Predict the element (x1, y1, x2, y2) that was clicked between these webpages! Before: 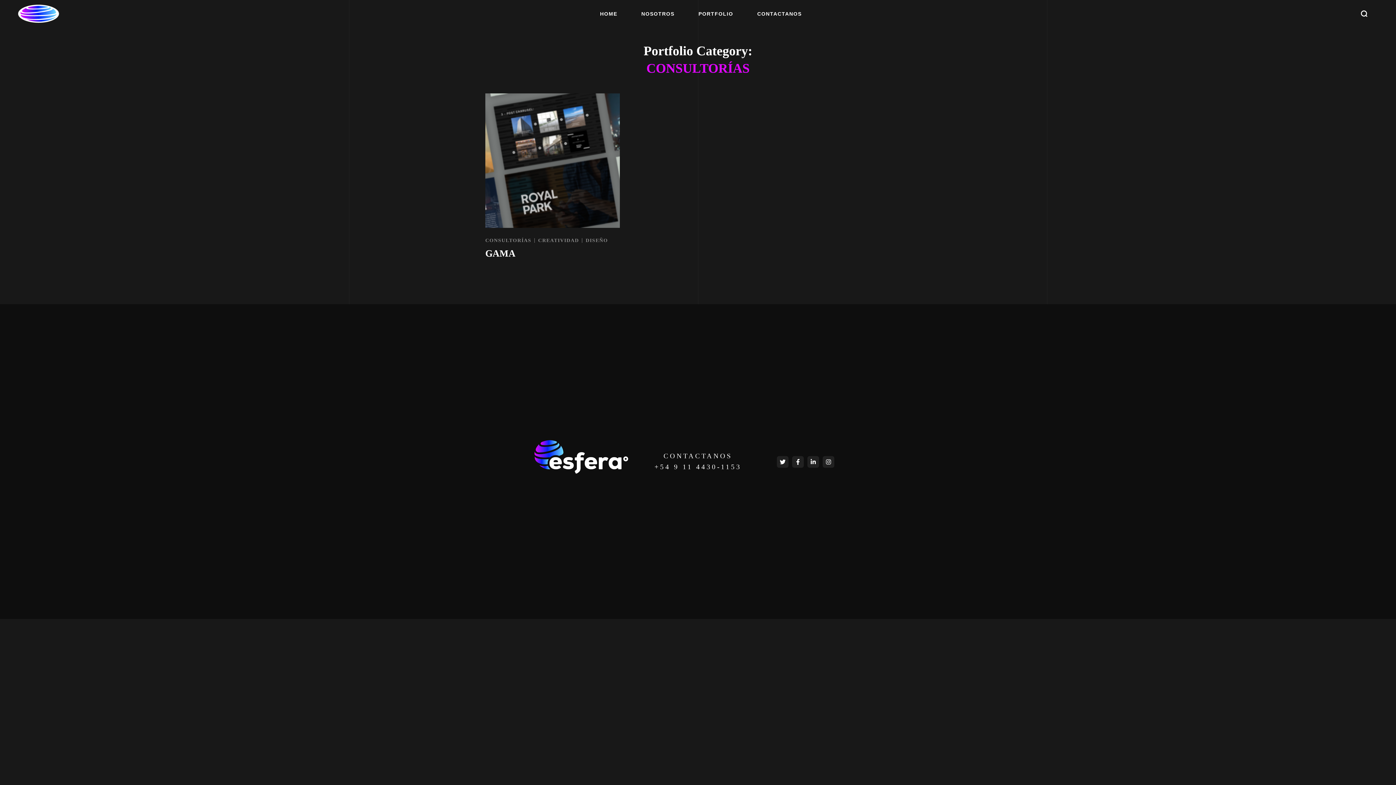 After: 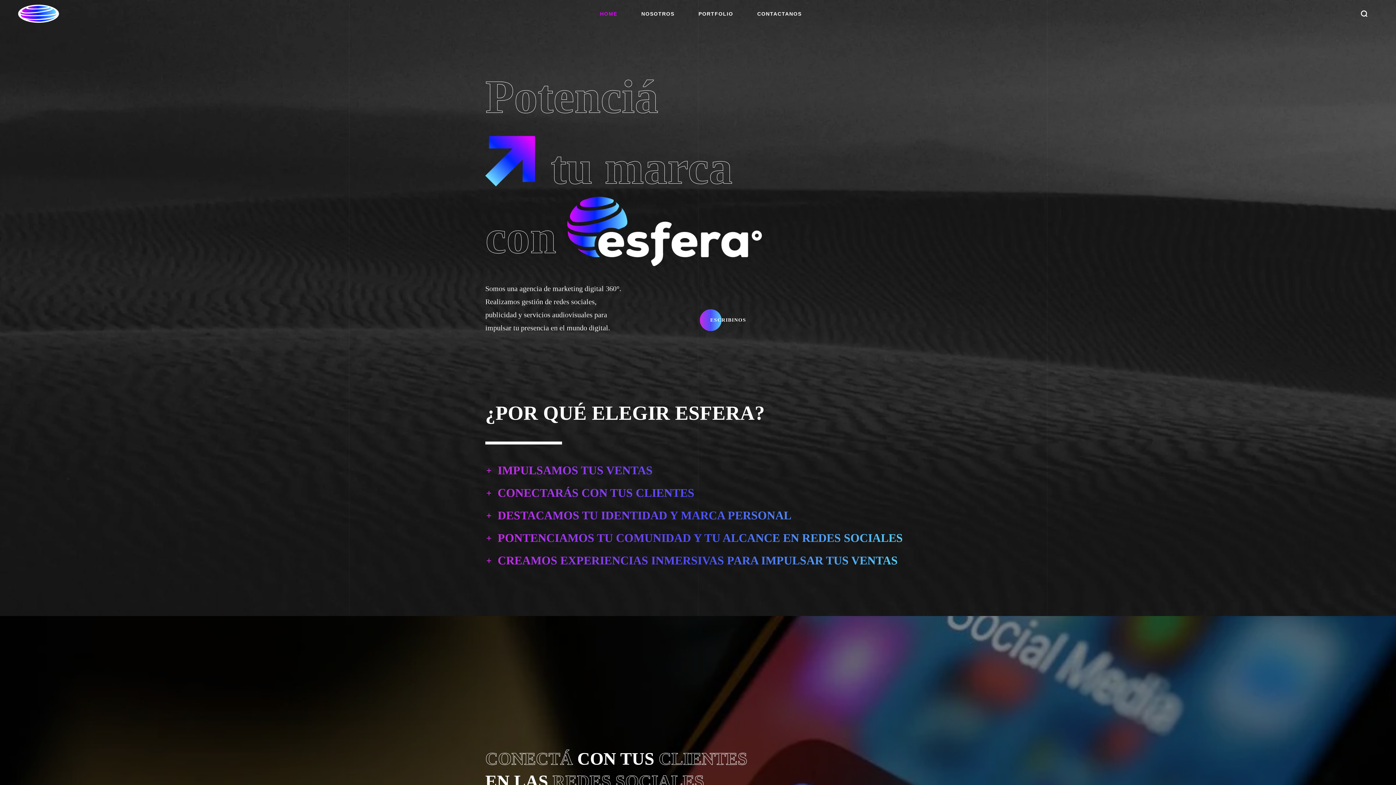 Action: bbox: (18, 10, 59, 16)